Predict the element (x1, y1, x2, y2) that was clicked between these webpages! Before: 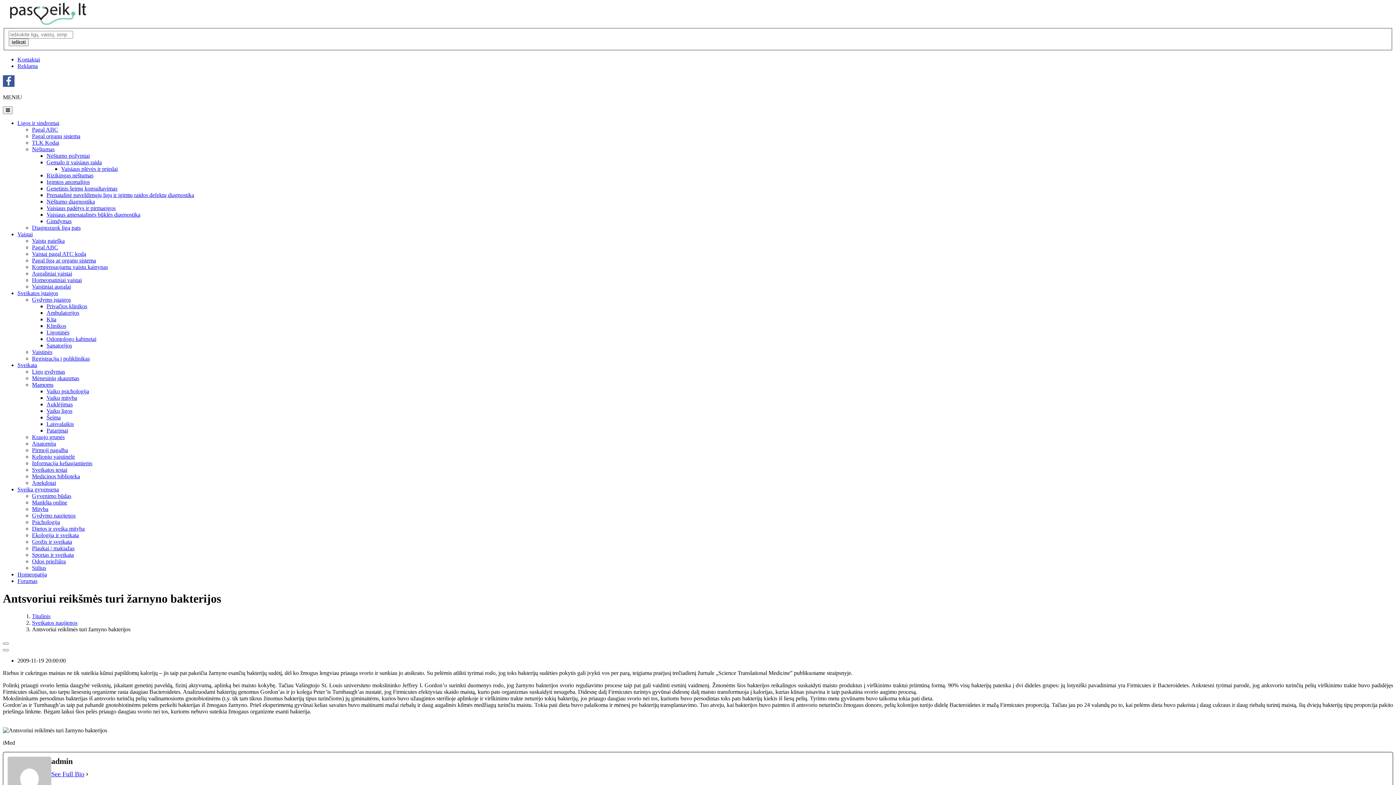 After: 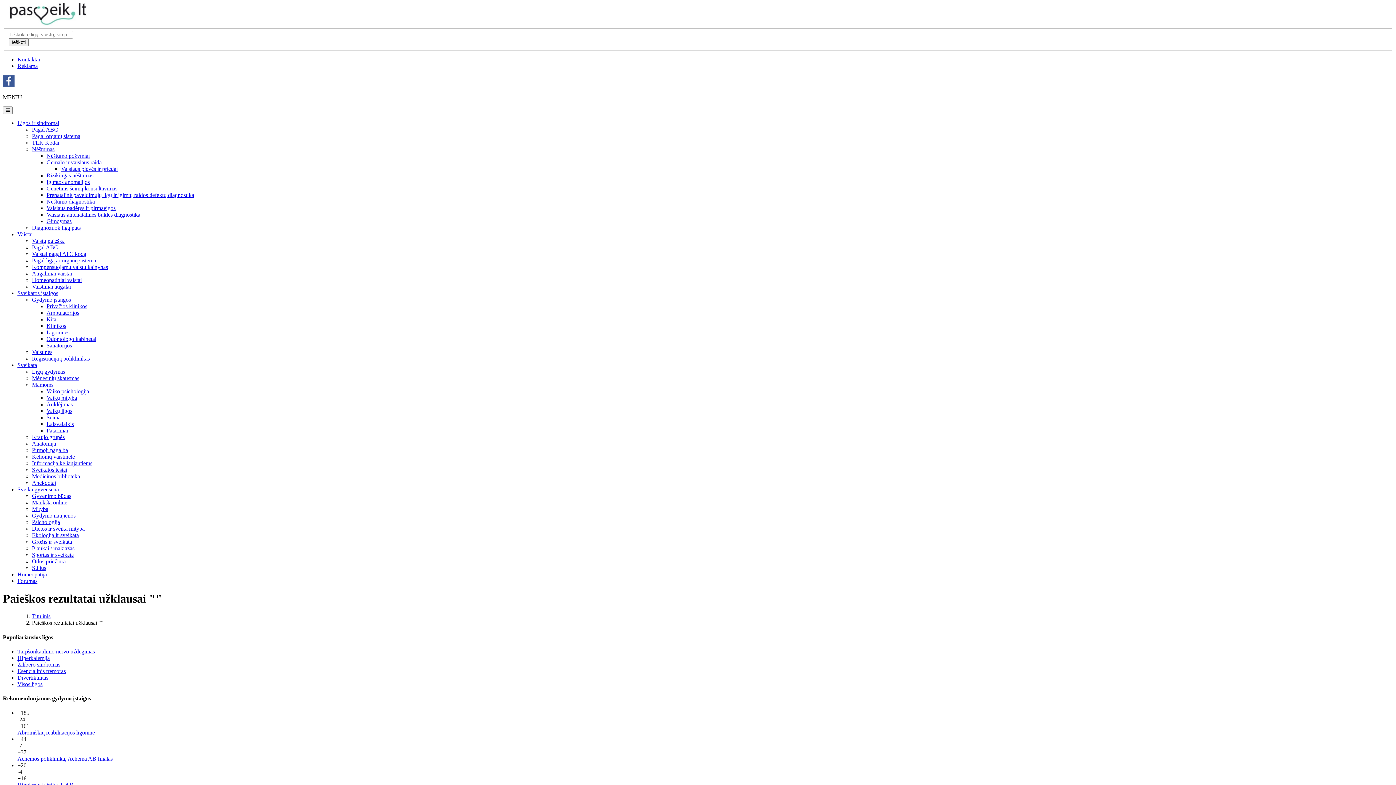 Action: bbox: (8, 38, 28, 46) label: Ieškoti